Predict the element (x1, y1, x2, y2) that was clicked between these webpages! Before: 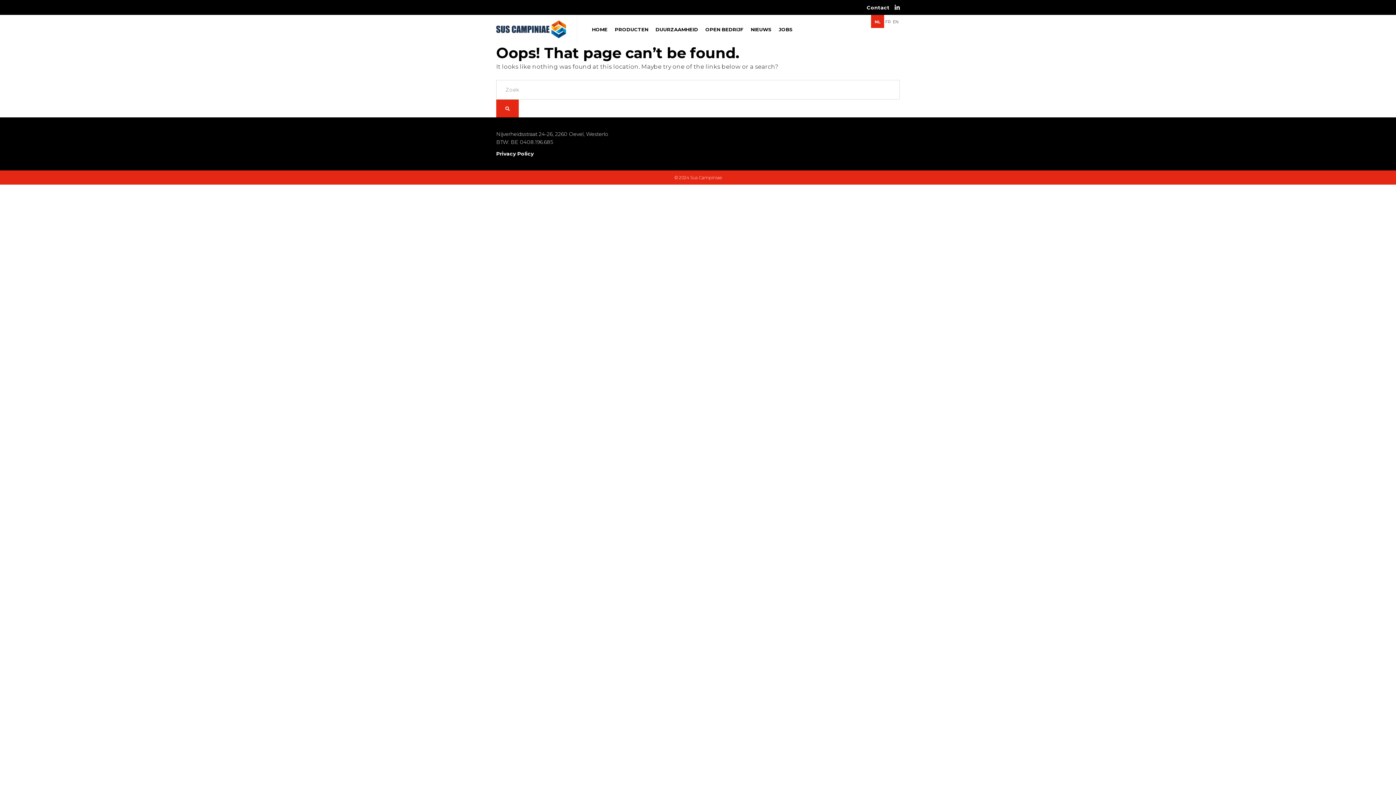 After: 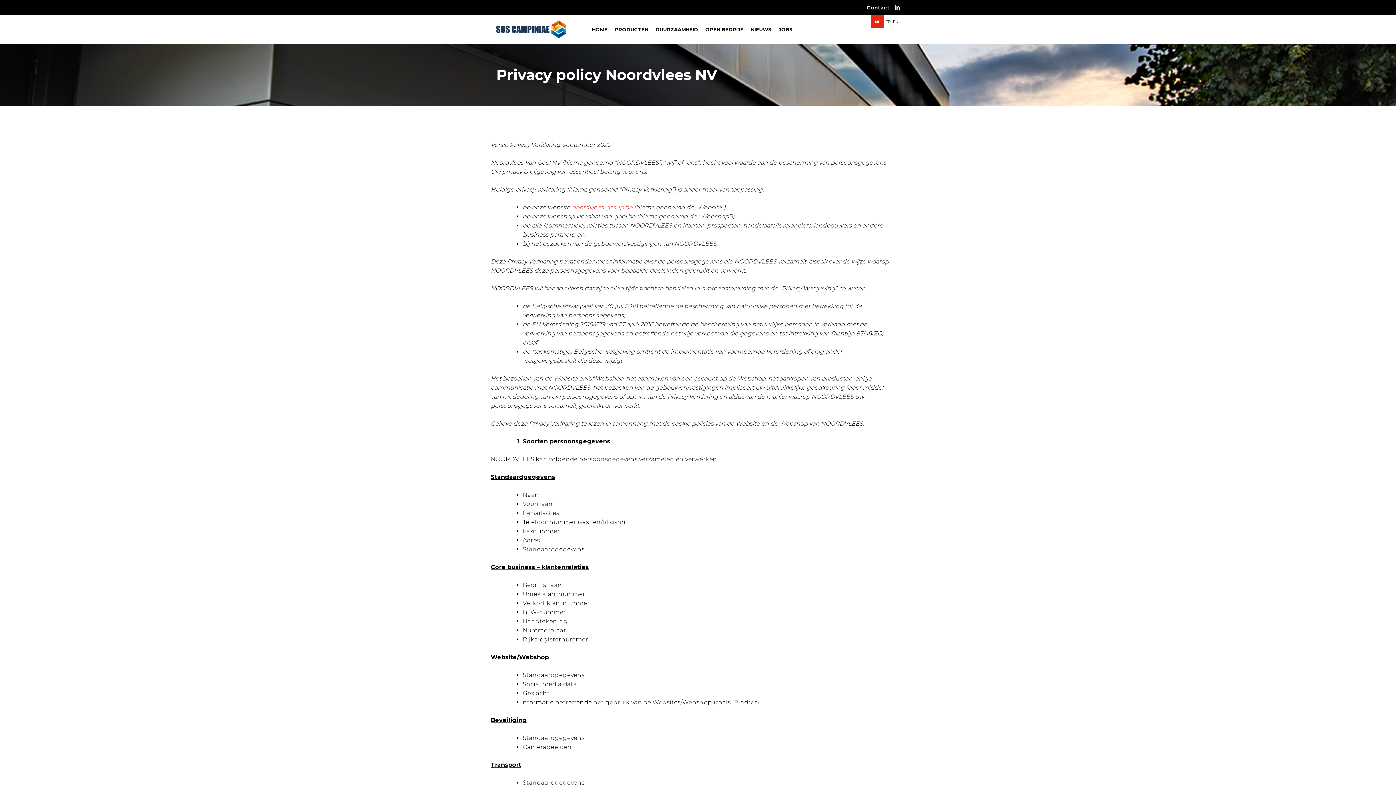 Action: bbox: (496, 150, 533, 157) label: Privacy Policy